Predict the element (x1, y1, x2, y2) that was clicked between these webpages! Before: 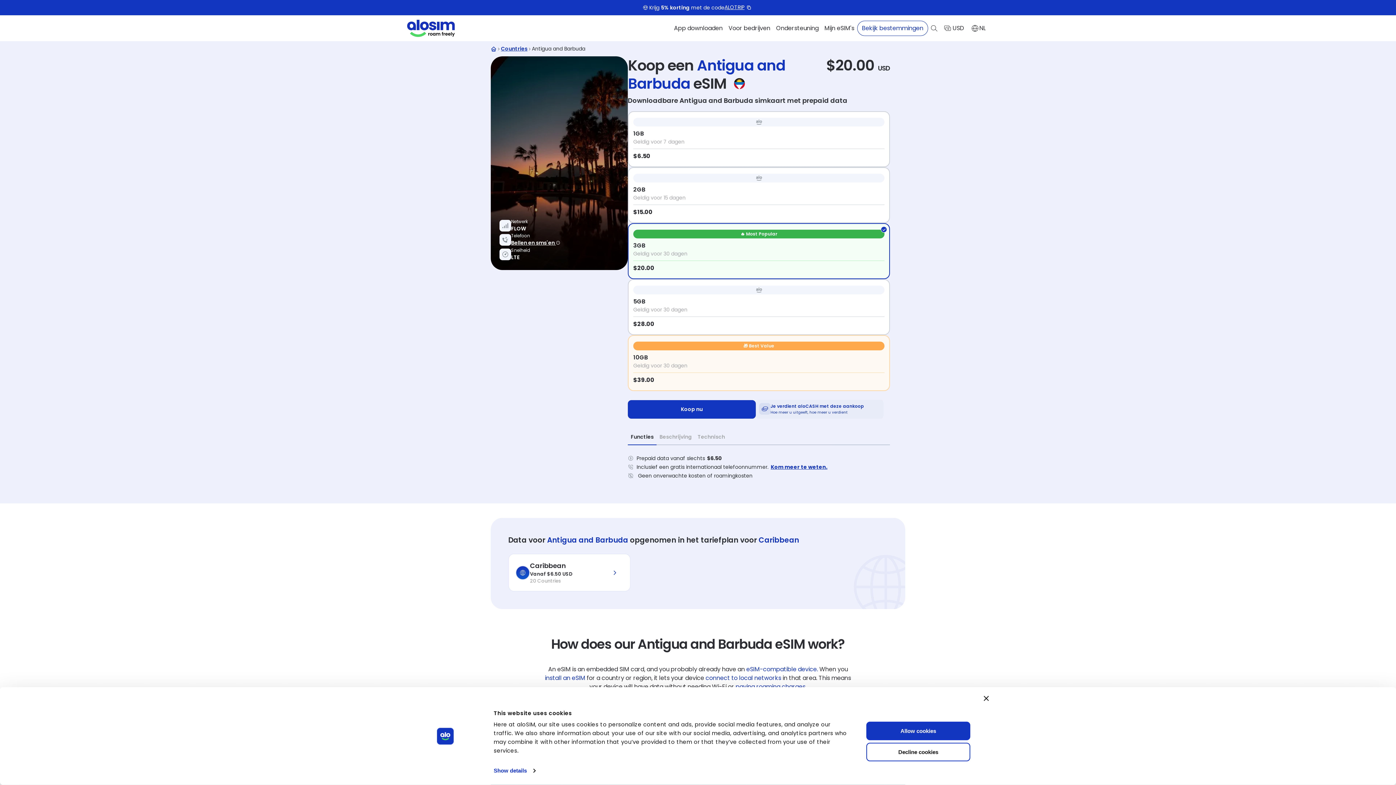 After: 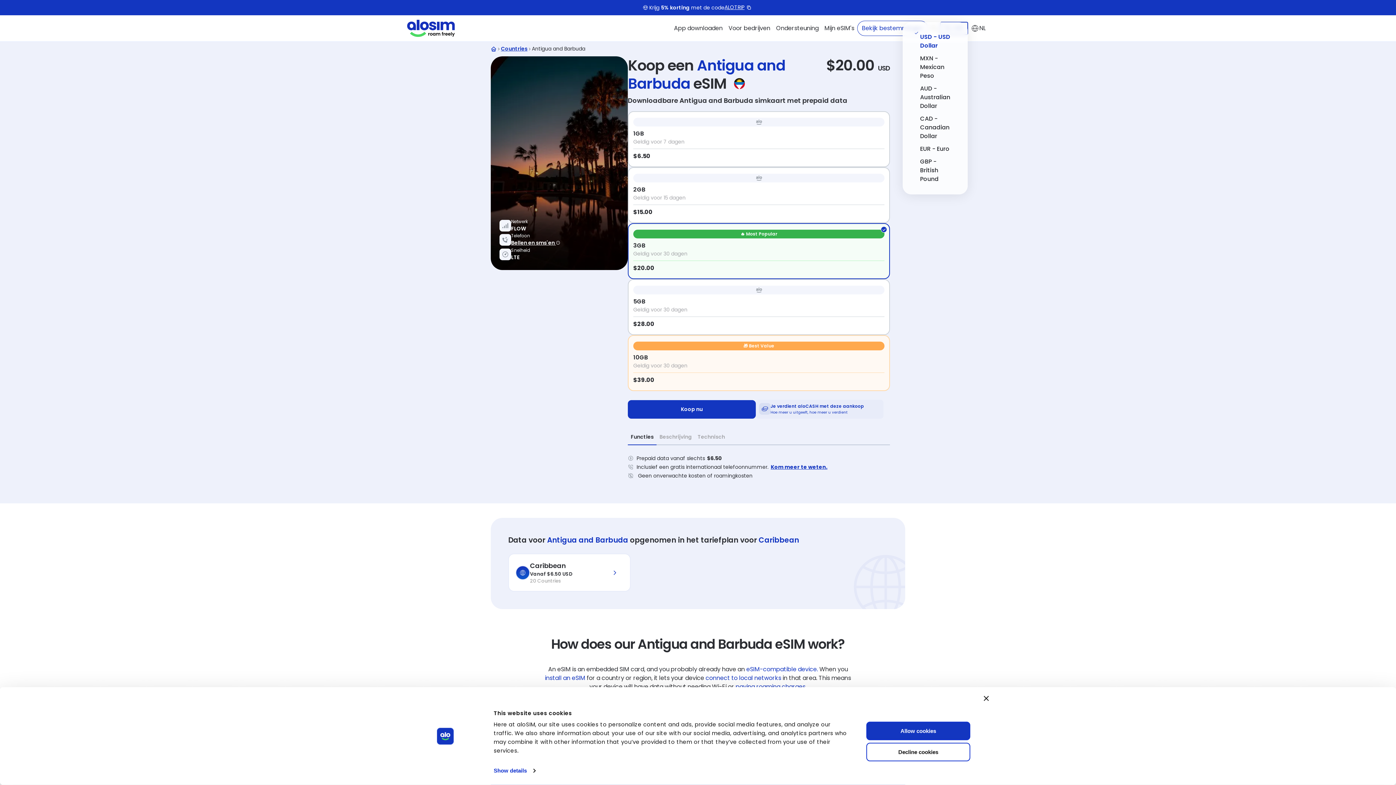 Action: bbox: (940, 22, 968, 34) label: USD